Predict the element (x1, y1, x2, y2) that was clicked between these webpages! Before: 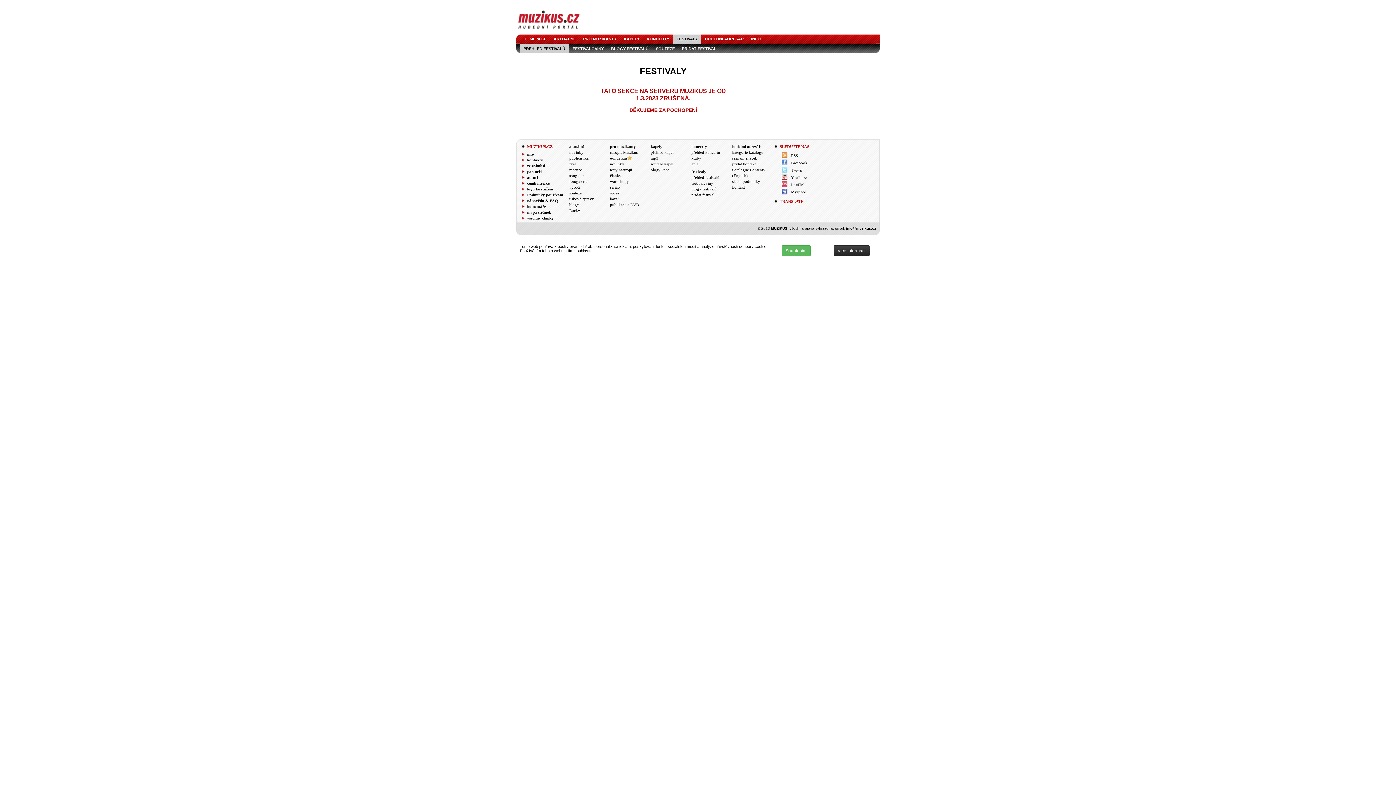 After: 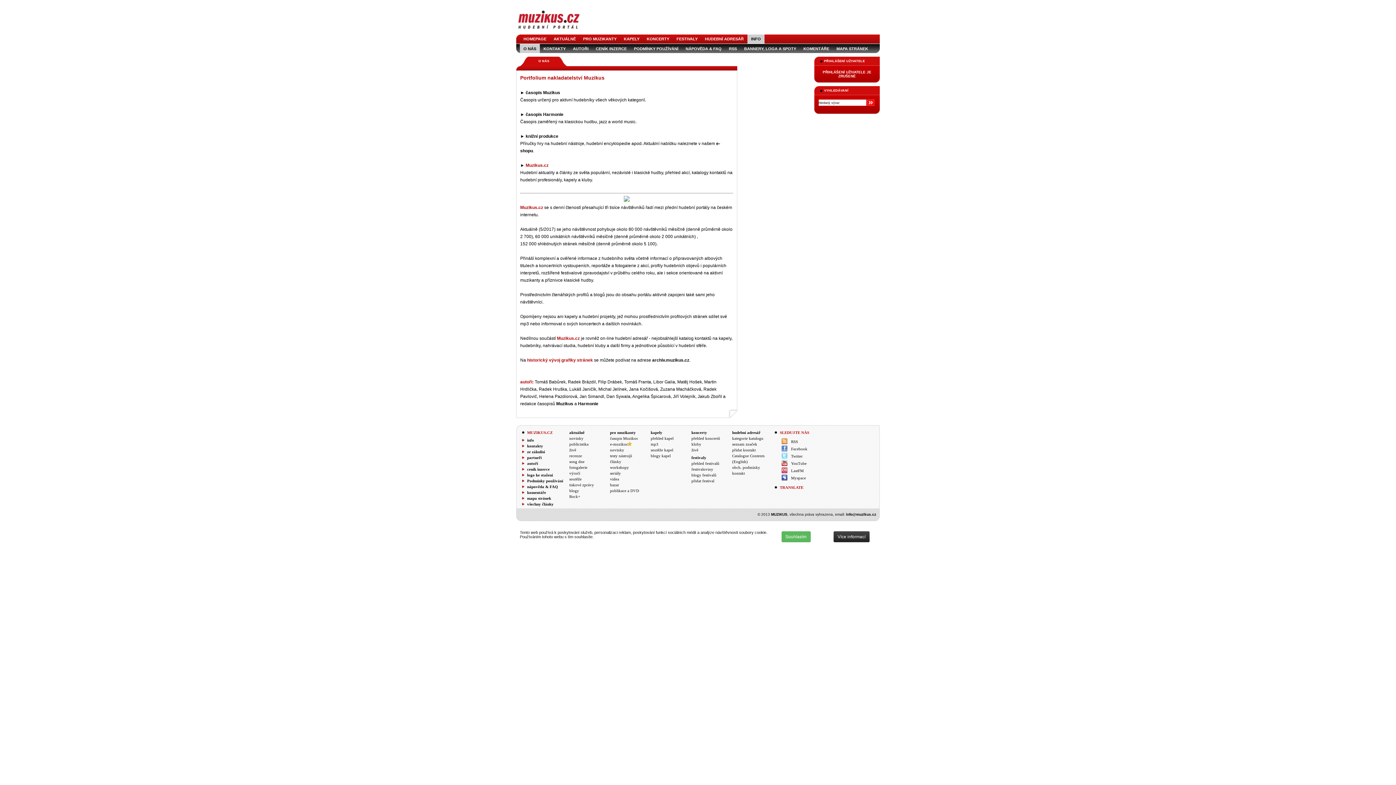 Action: bbox: (747, 34, 764, 43) label: INFO